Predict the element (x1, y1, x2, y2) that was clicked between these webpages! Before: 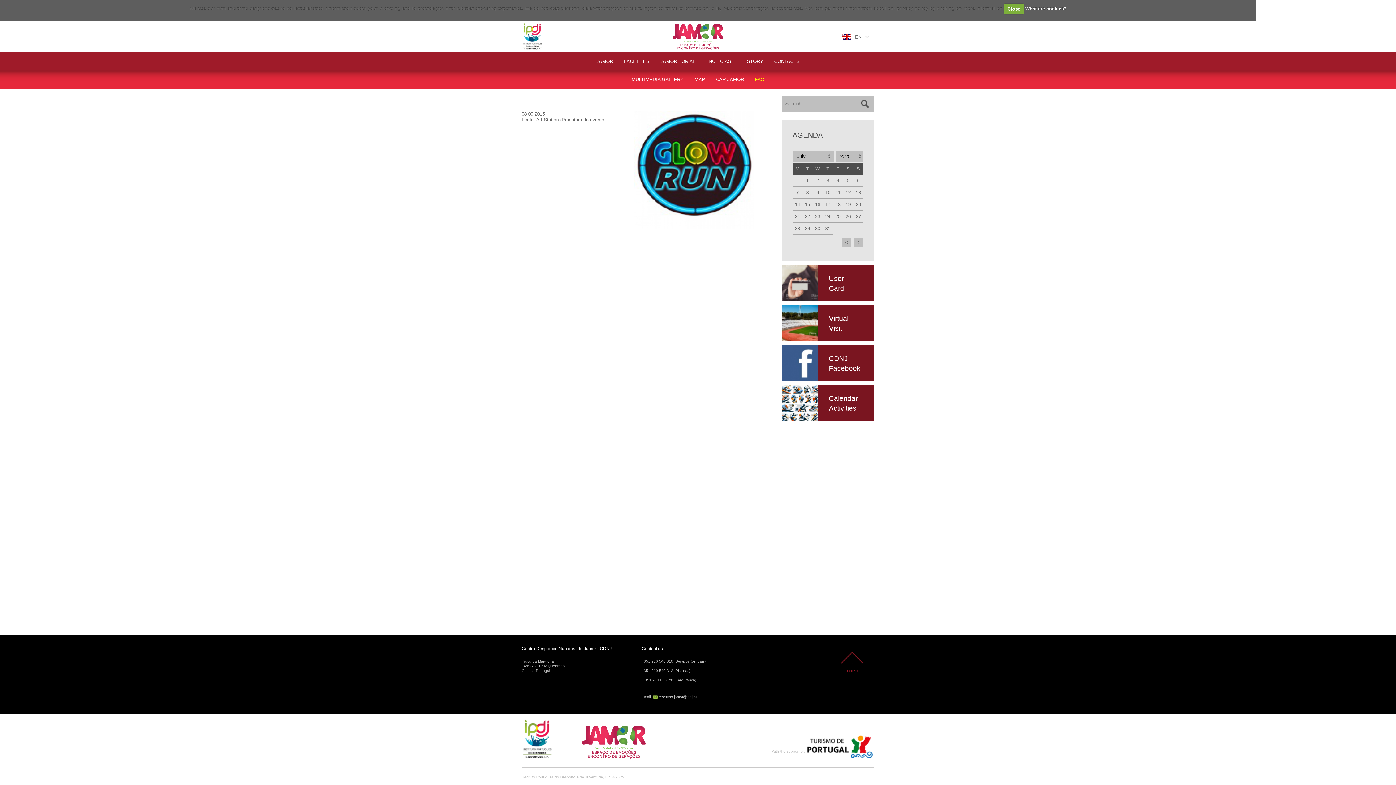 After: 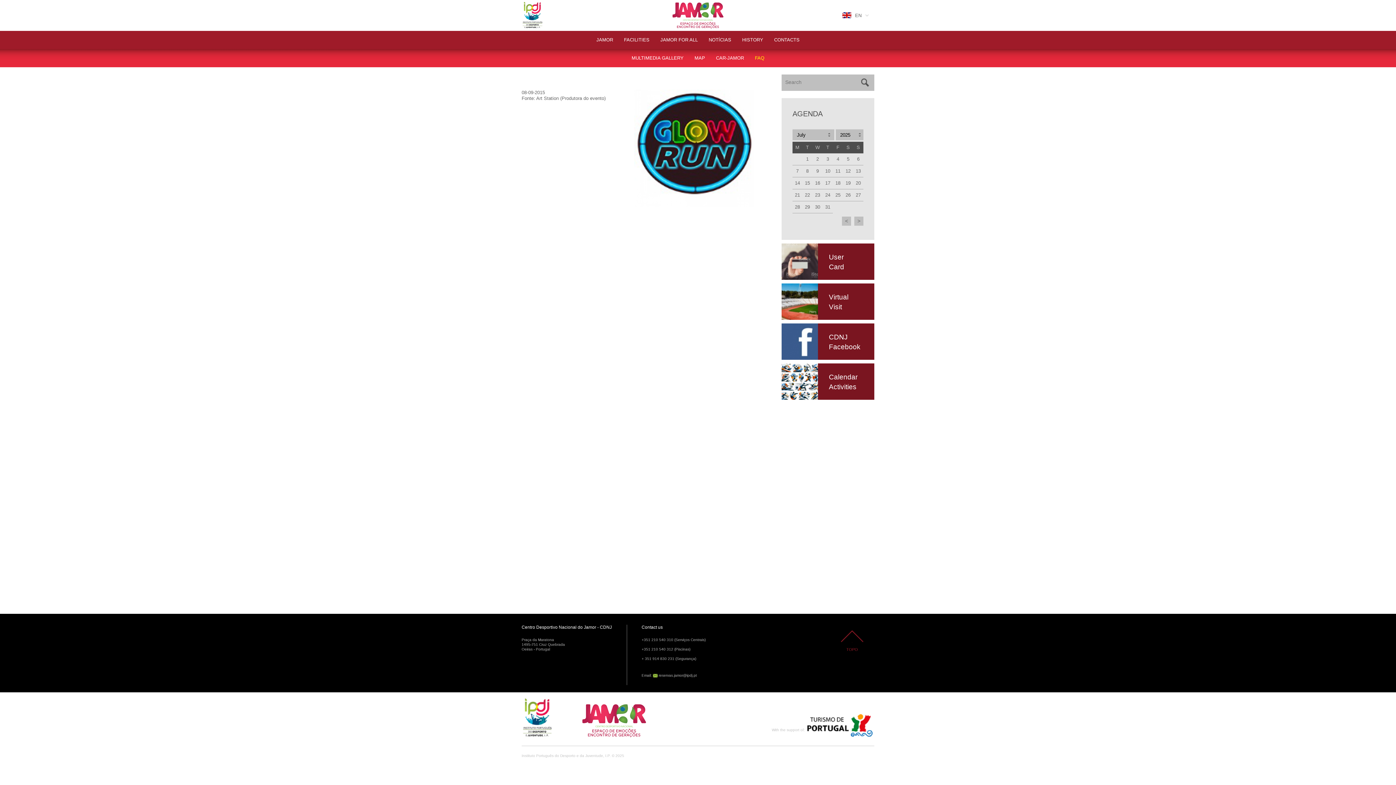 Action: bbox: (1004, 3, 1024, 14) label: Close